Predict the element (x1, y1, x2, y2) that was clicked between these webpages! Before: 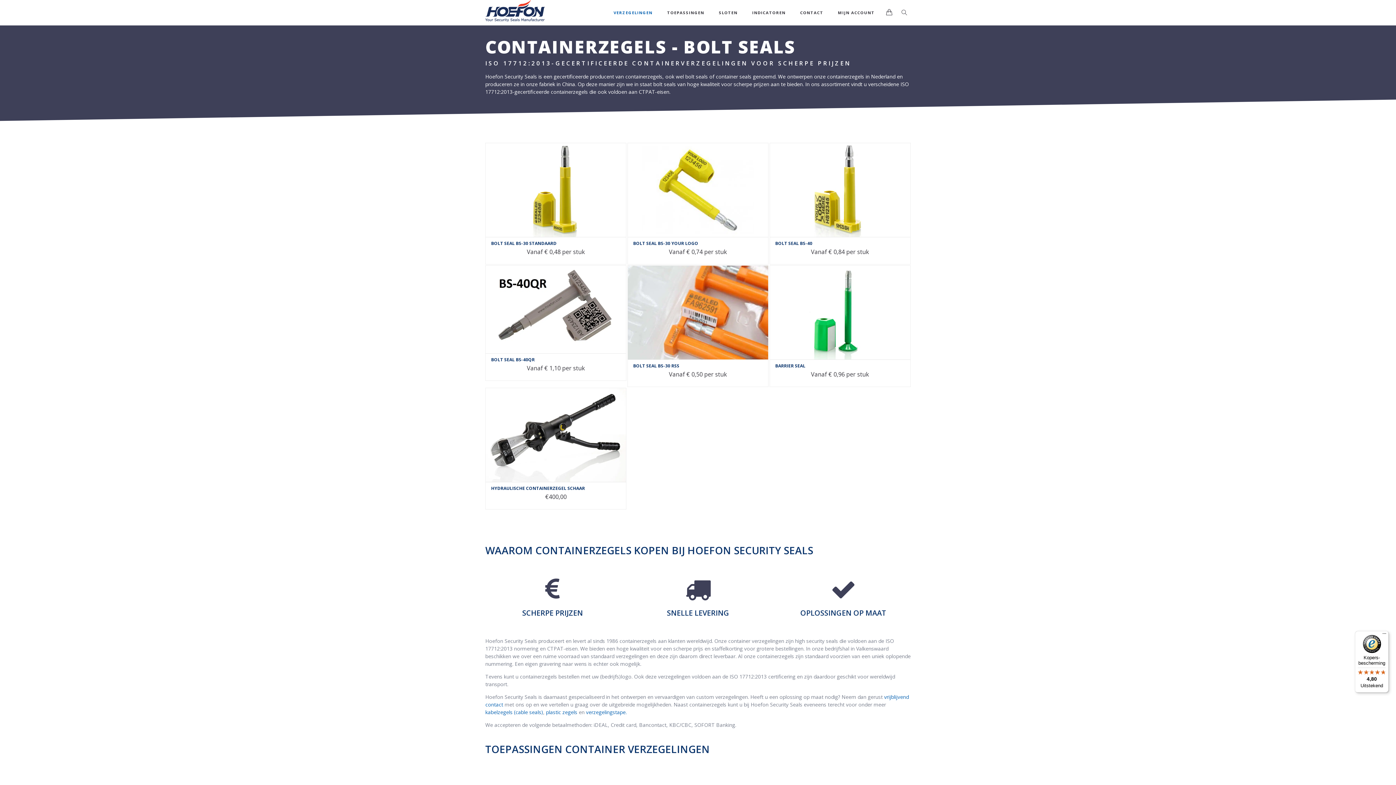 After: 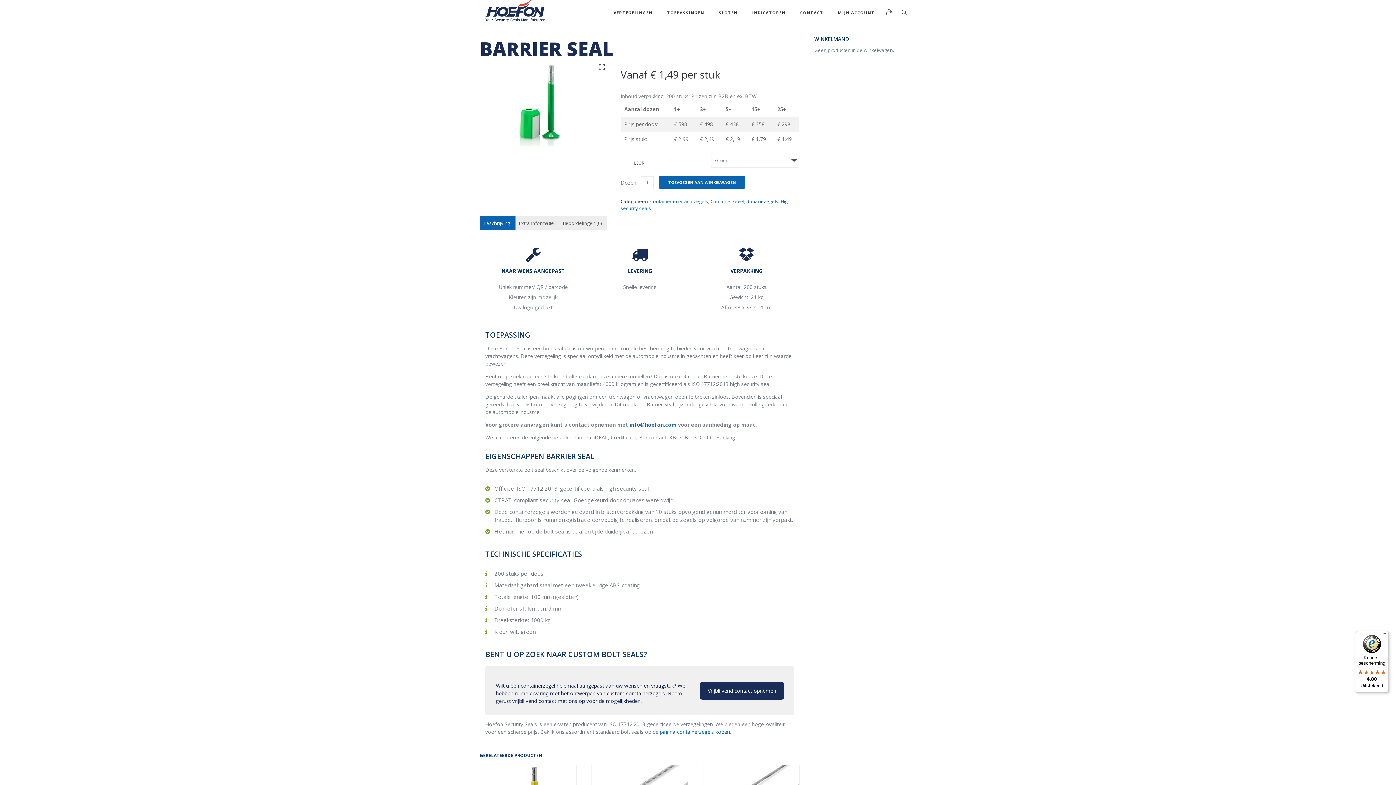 Action: bbox: (770, 265, 910, 386) label: BARRIER SEAL
Vanaf € 0,96 per stuk